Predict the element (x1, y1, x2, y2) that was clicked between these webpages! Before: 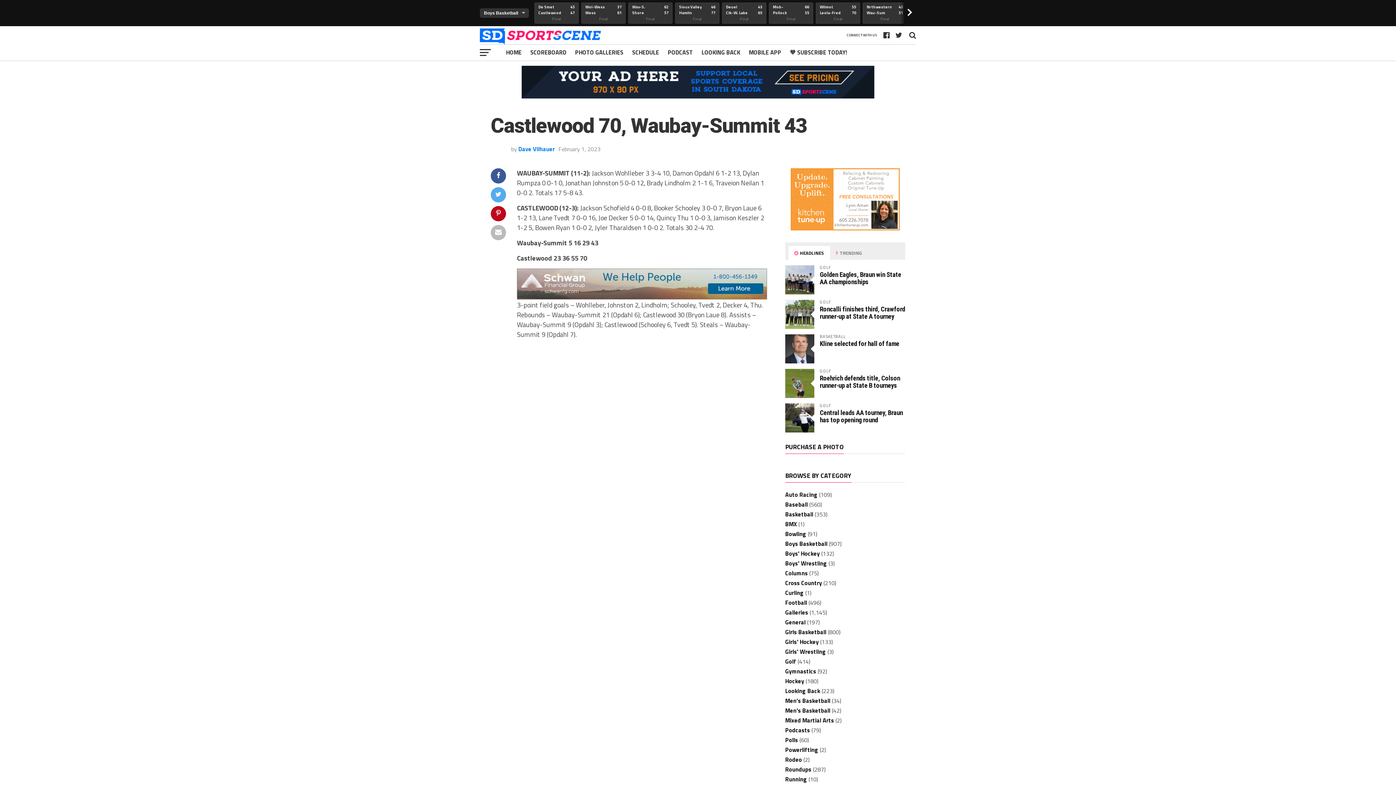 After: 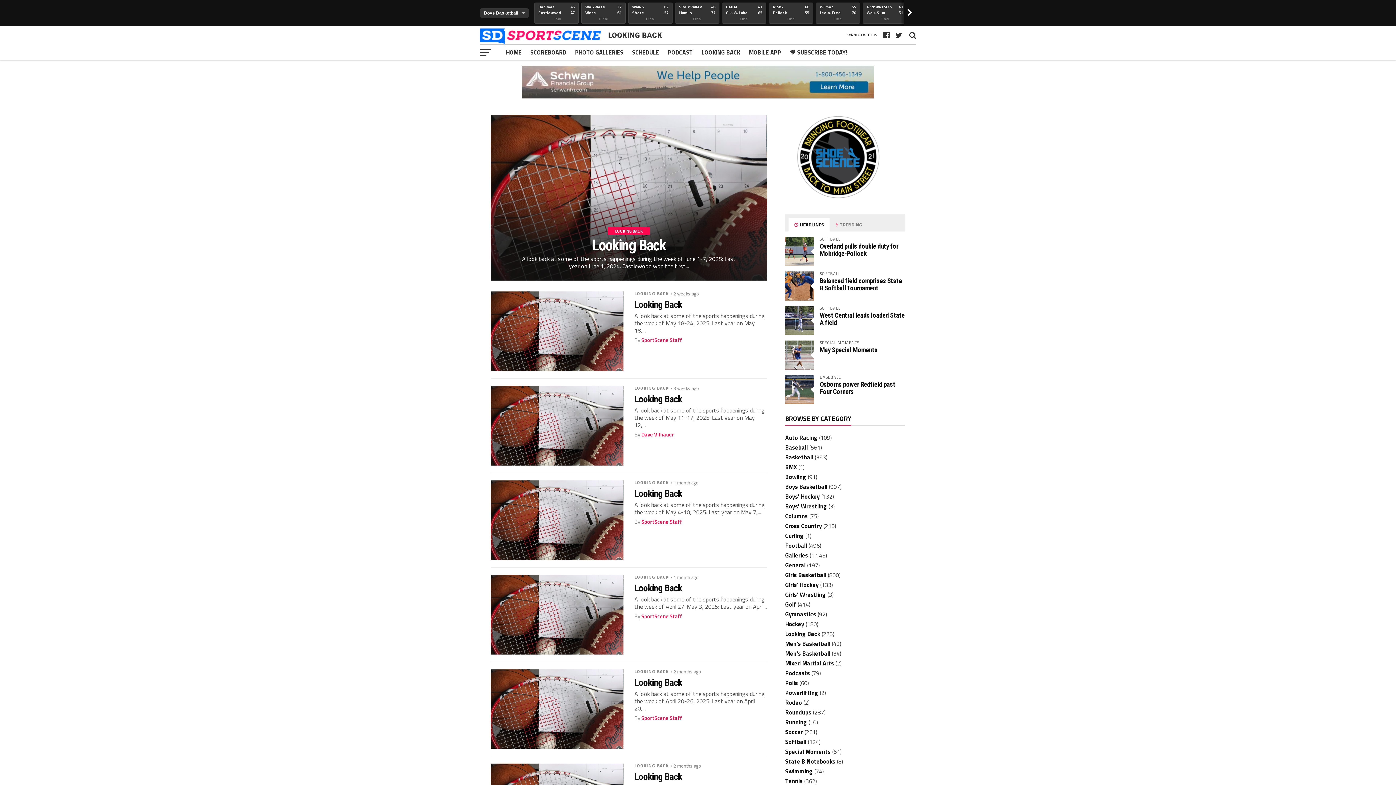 Action: label: LOOKING BACK bbox: (697, 44, 744, 60)